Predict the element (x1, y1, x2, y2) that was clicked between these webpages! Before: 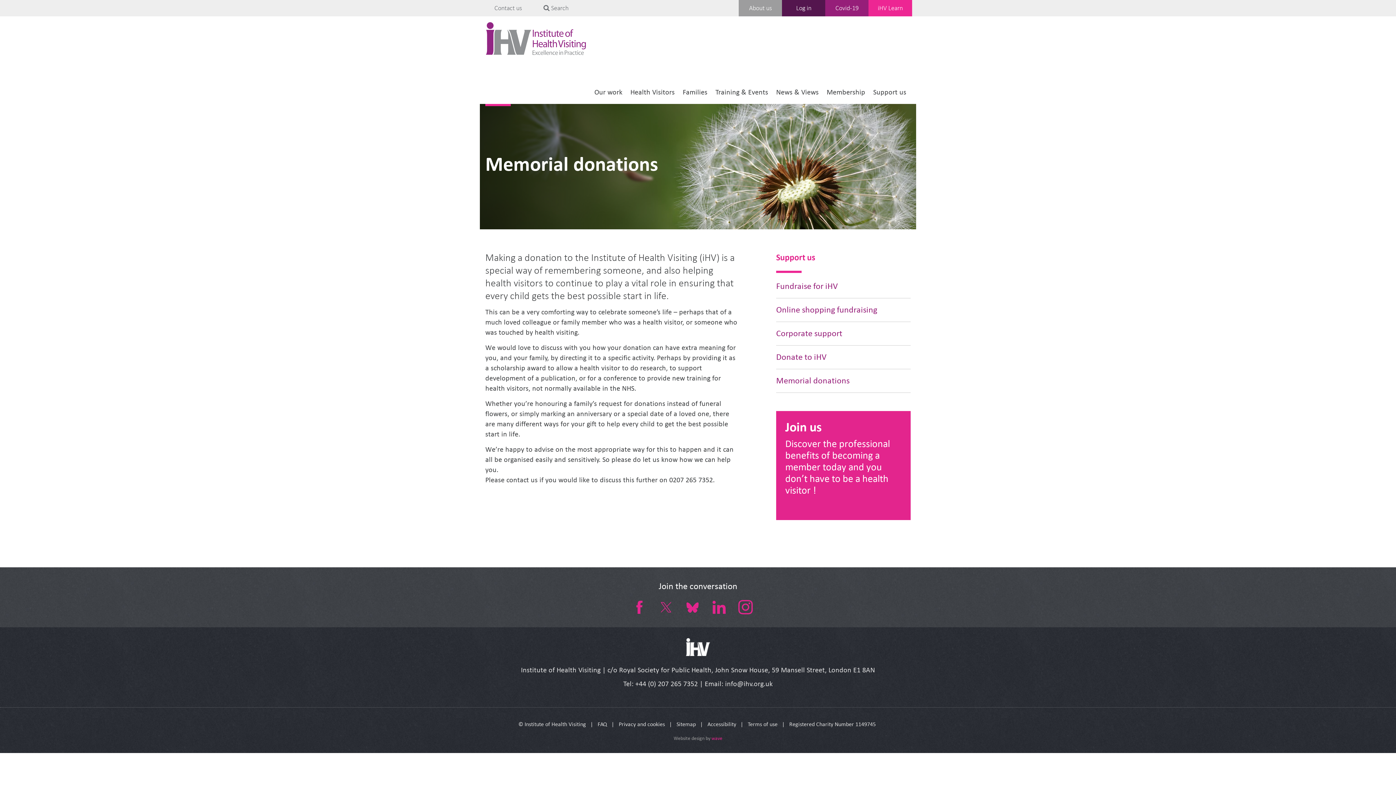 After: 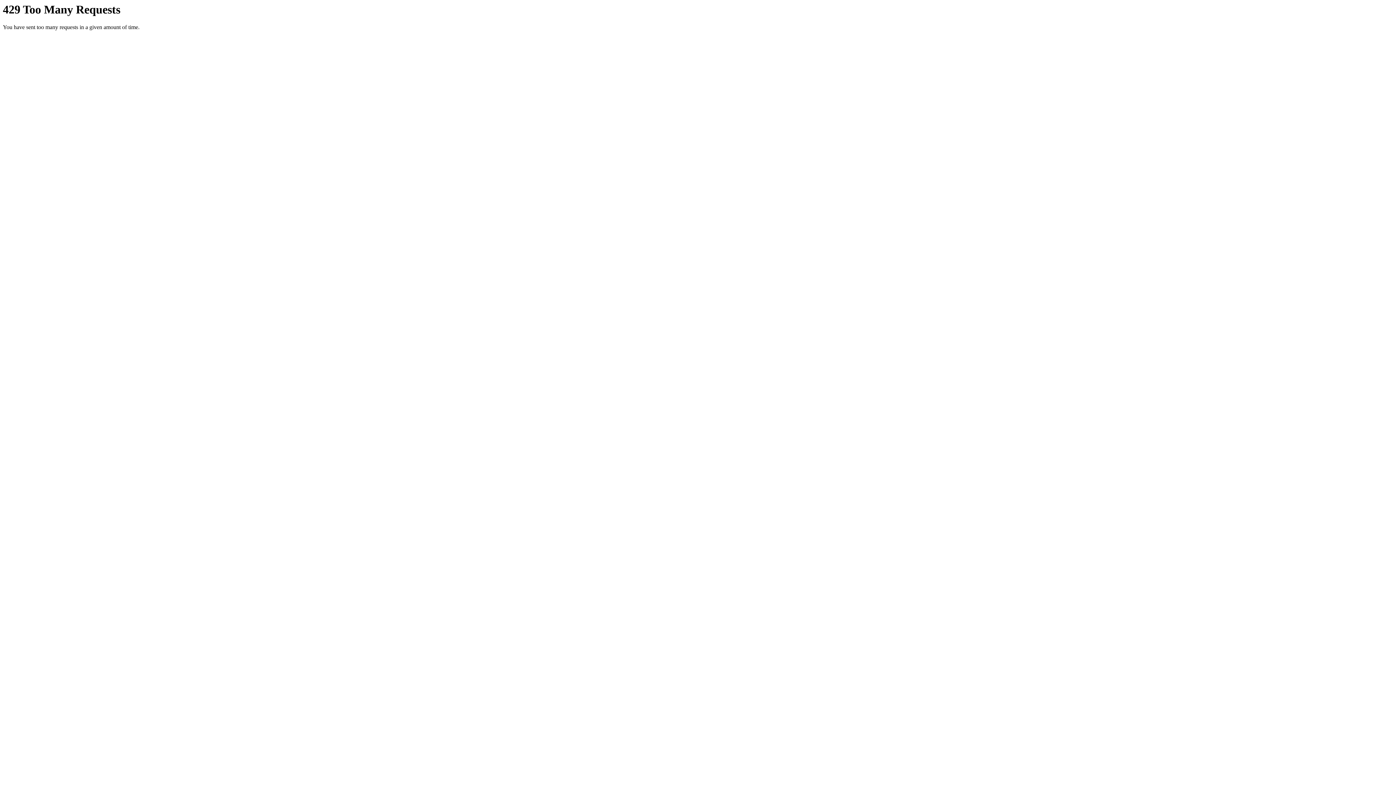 Action: bbox: (776, 351, 900, 363) label: Donate to iHV